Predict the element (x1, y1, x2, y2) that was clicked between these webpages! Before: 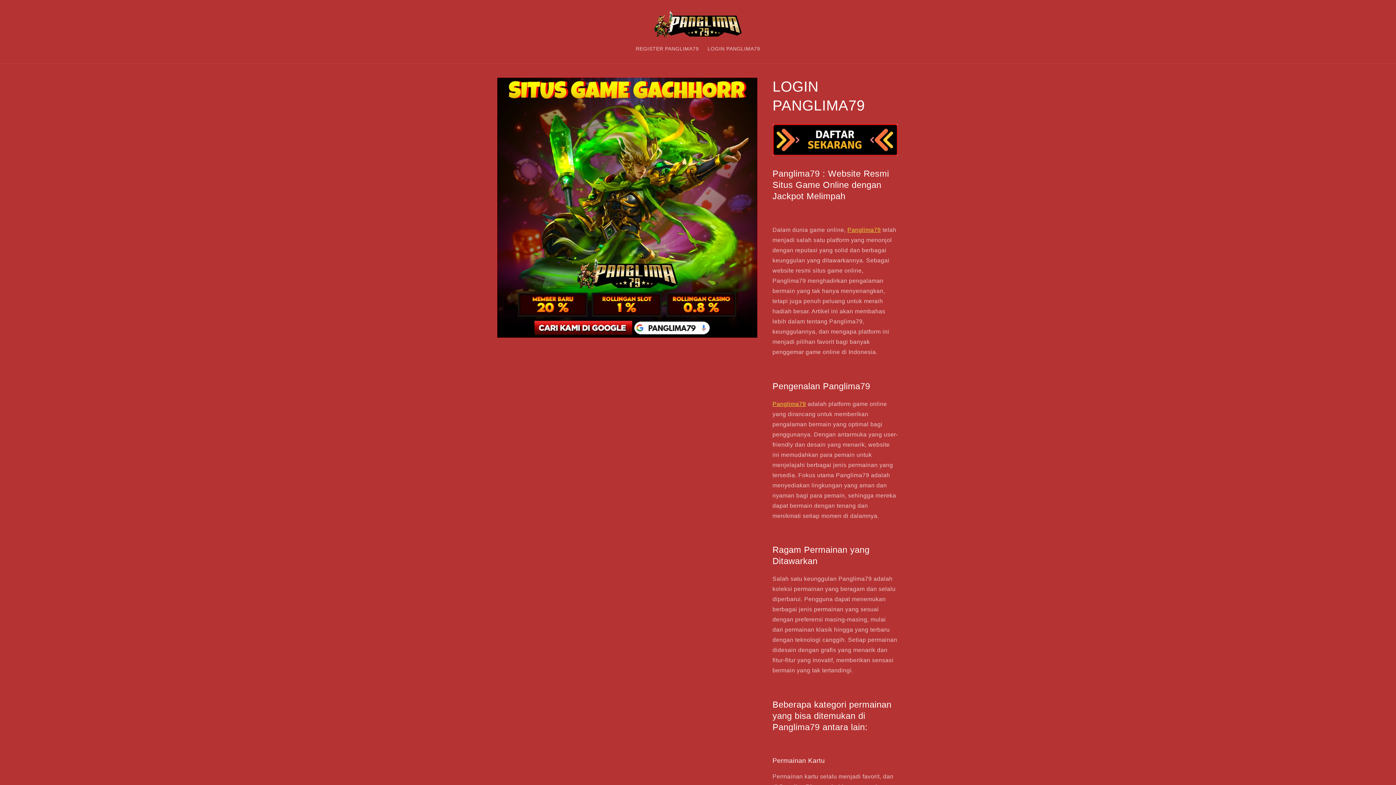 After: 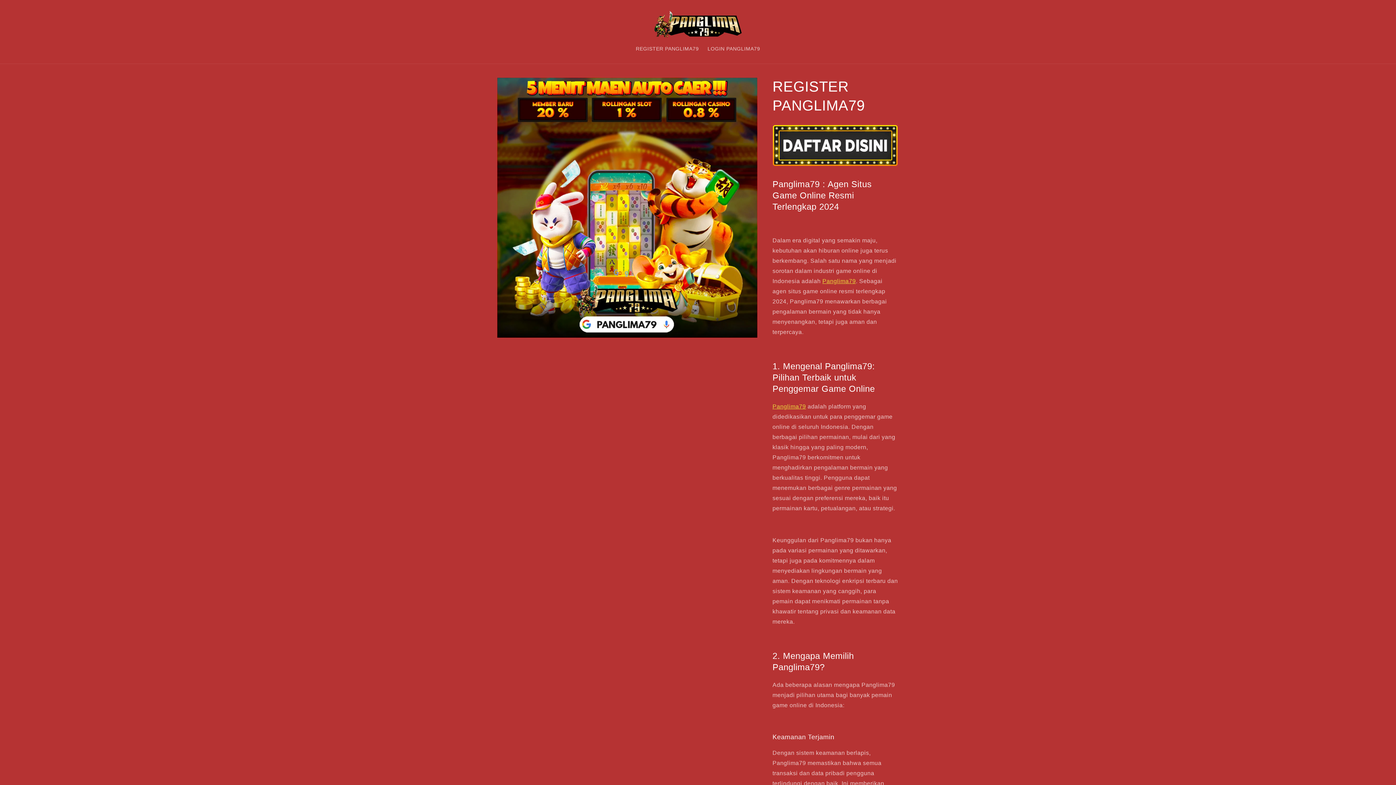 Action: bbox: (631, 40, 703, 56) label: REGISTER PANGLIMA79